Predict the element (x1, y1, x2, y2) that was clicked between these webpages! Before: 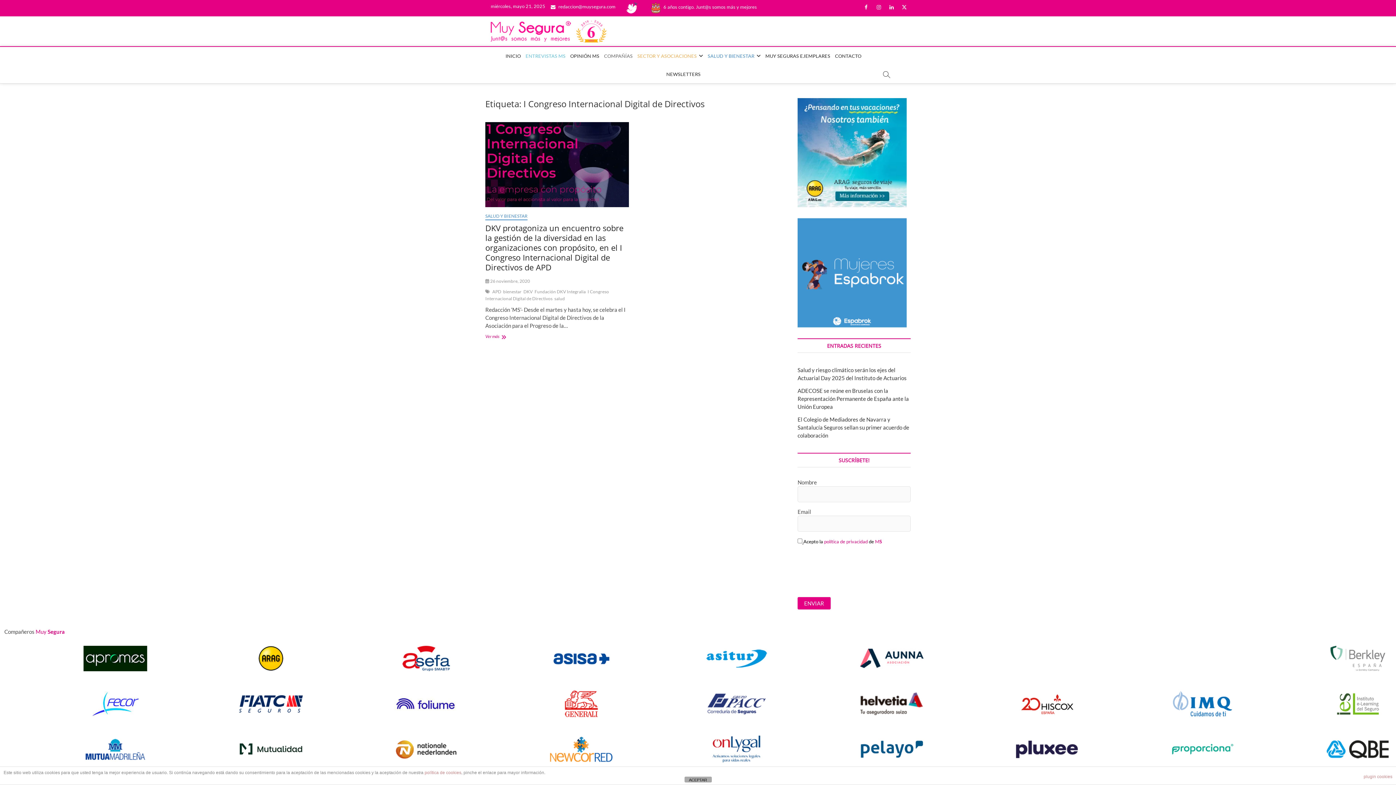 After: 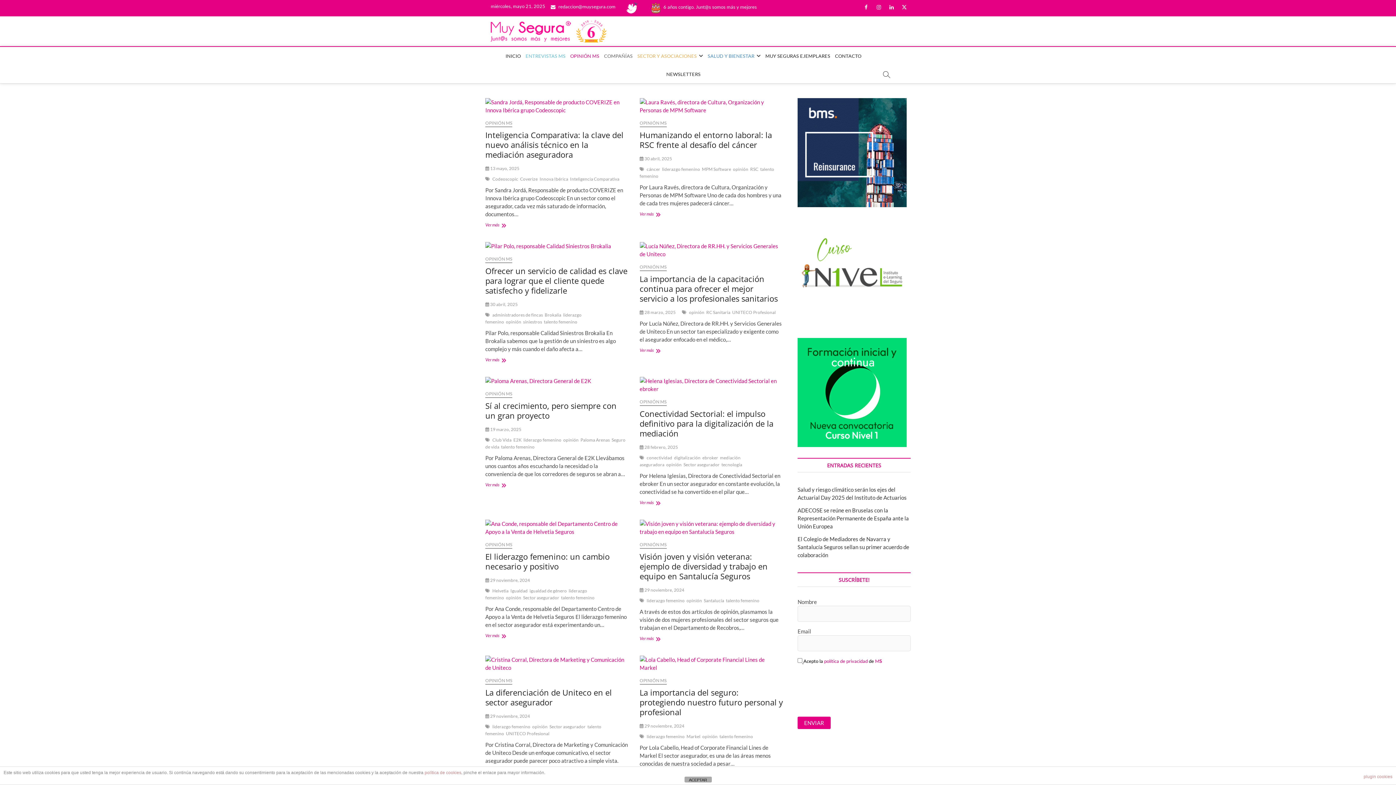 Action: label: OPINIÓN MS bbox: (568, 46, 601, 65)